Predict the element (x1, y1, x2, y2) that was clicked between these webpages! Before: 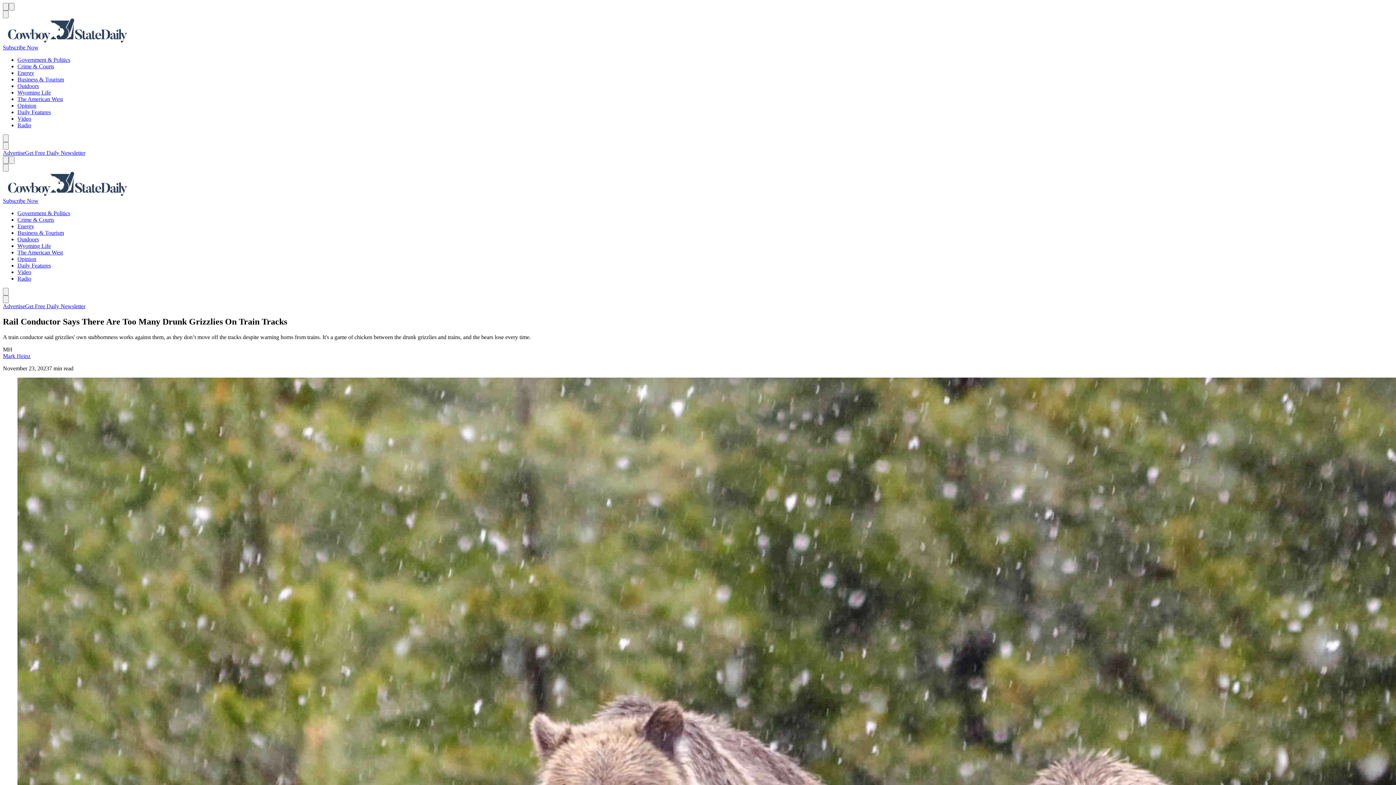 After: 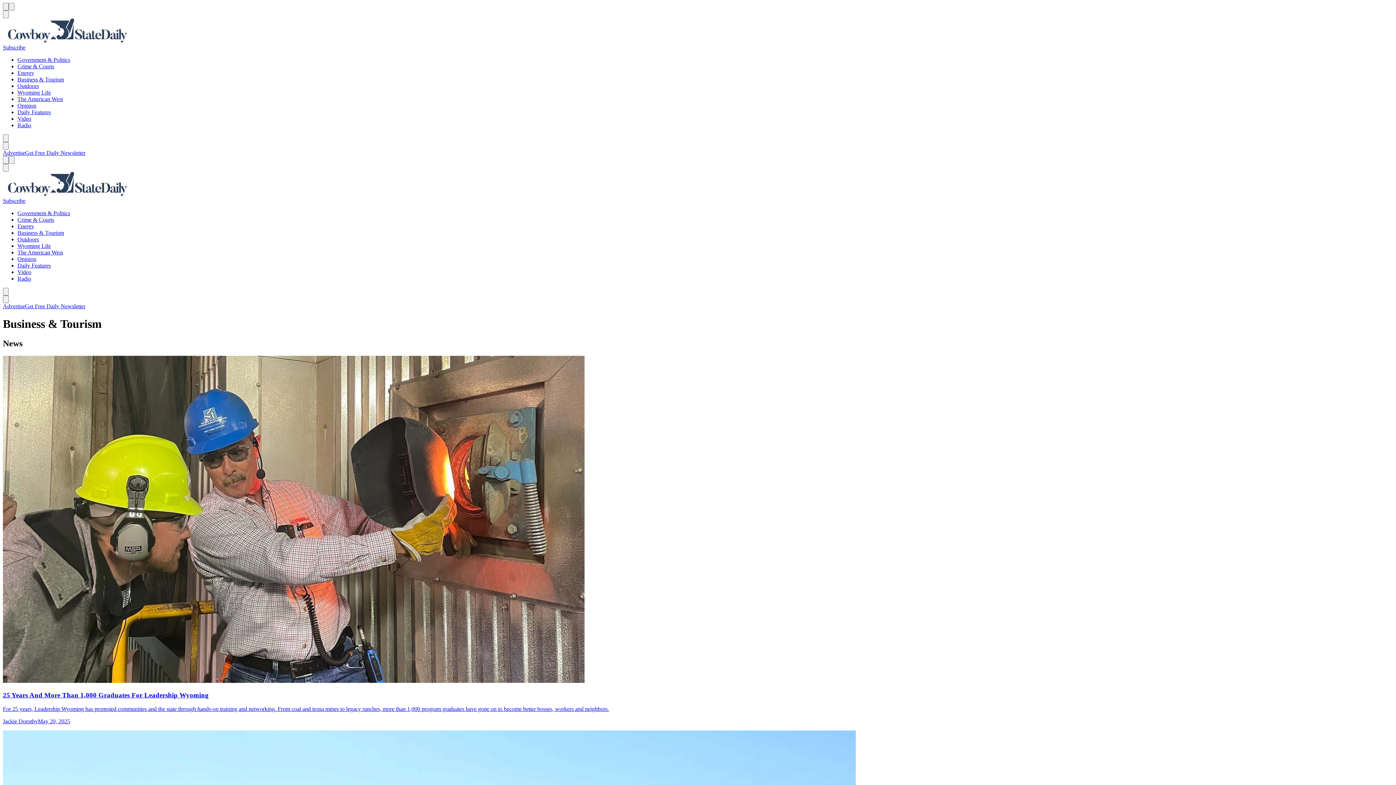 Action: label: Business & Tourism bbox: (17, 229, 64, 236)